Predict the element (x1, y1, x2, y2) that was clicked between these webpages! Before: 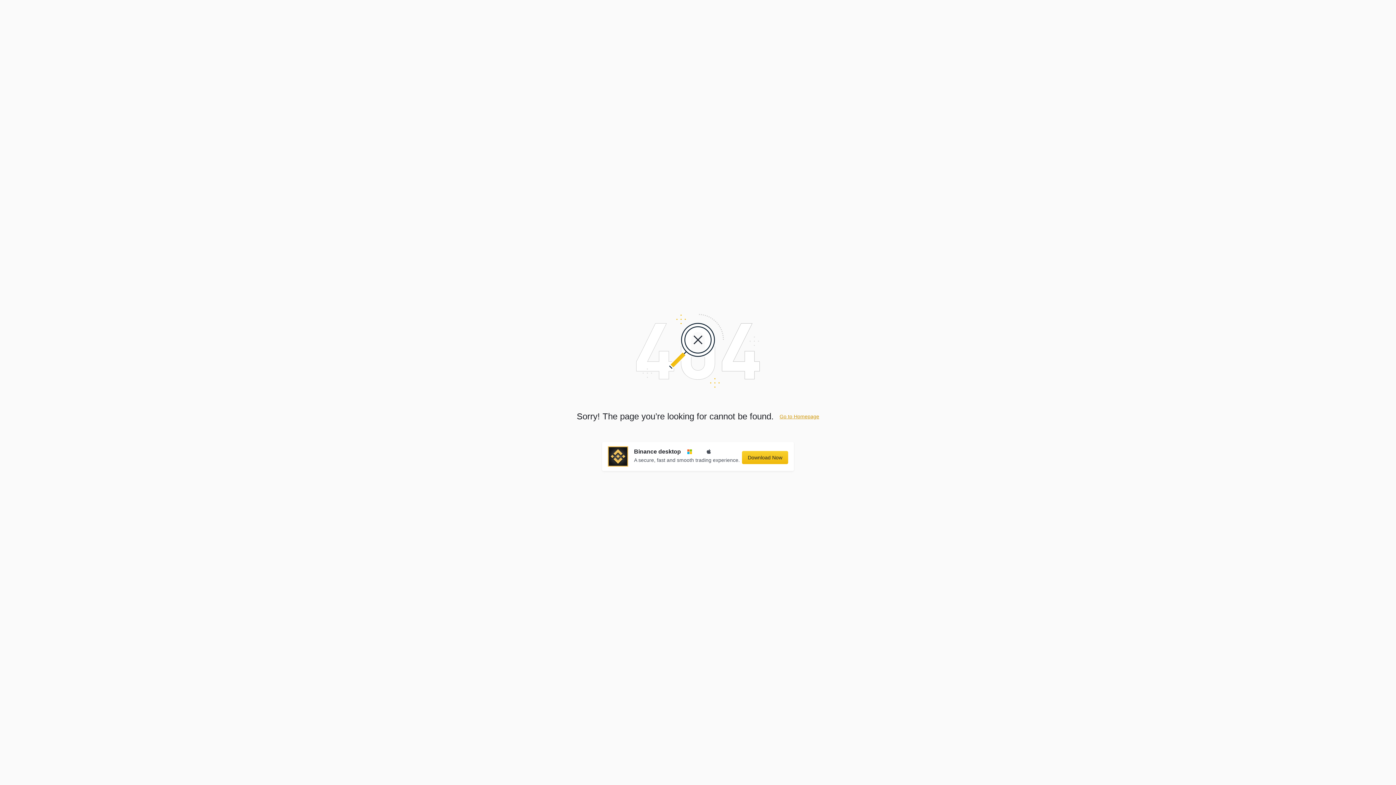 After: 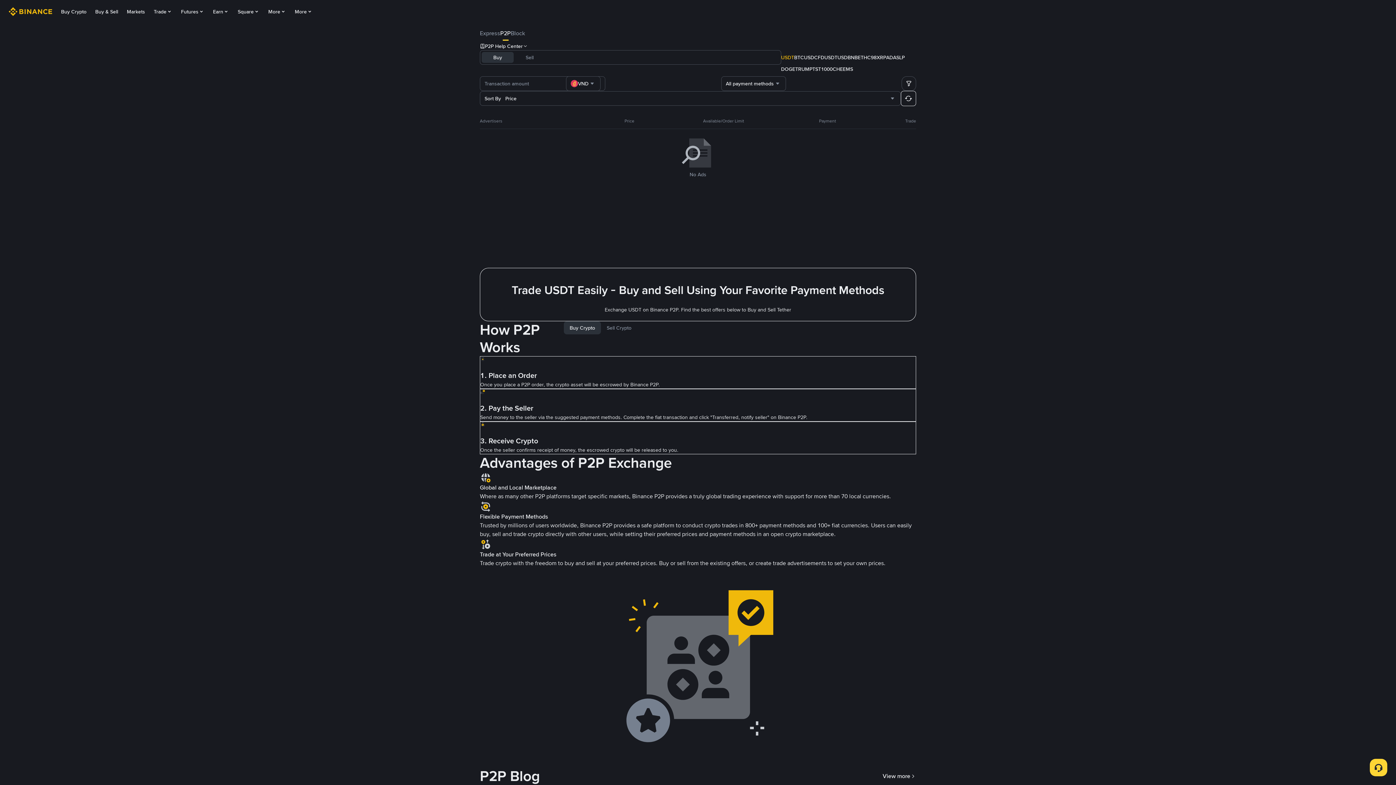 Action: label: Go to Homepage bbox: (779, 413, 819, 419)